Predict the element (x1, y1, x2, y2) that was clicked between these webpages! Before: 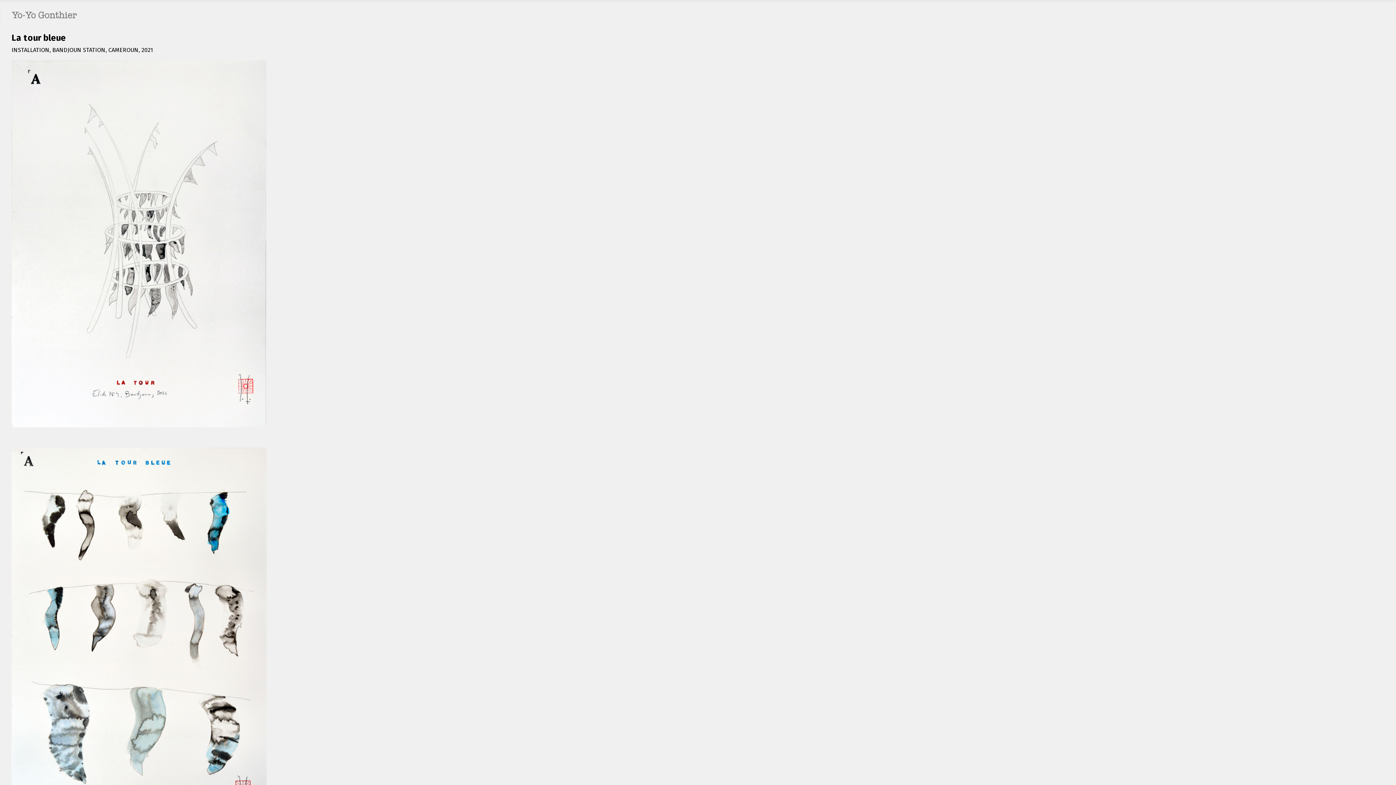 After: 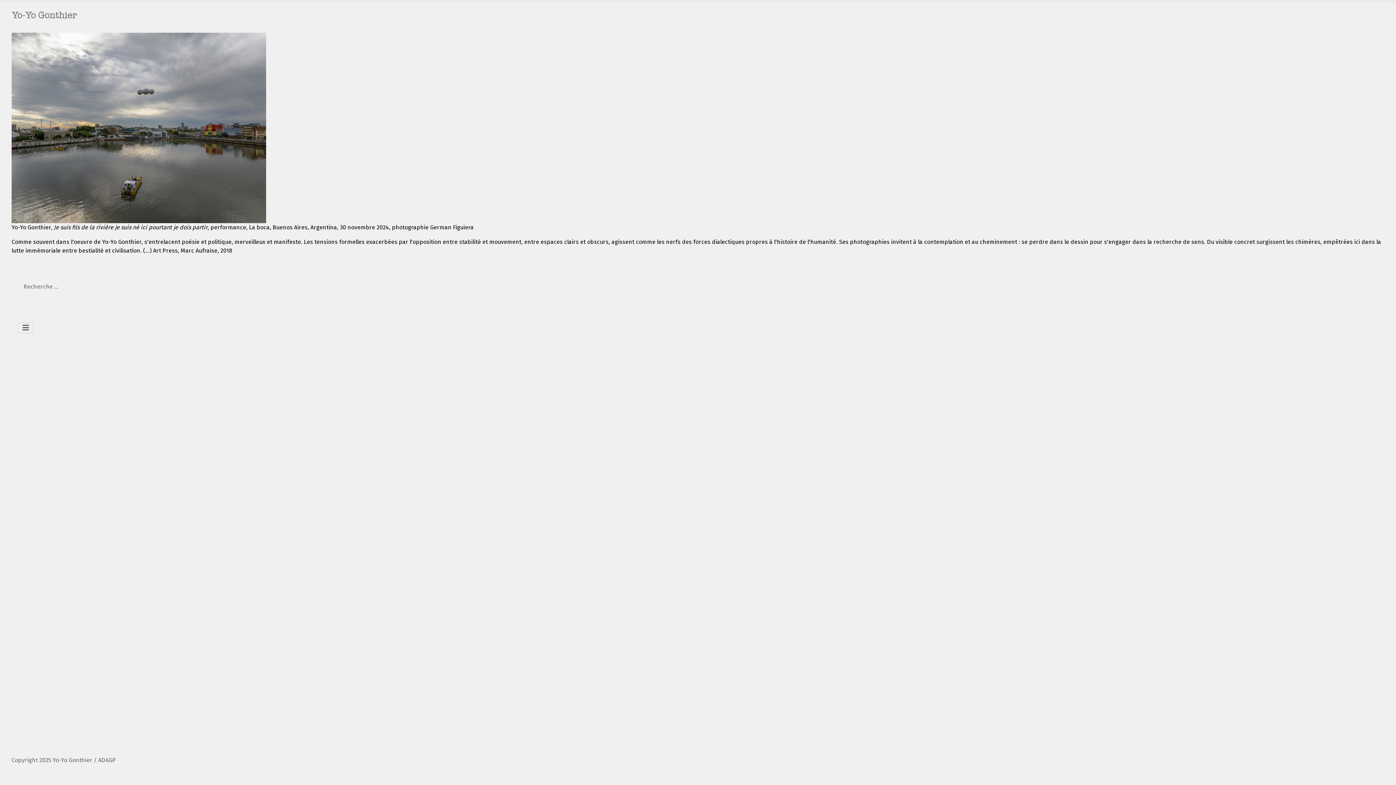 Action: bbox: (11, 6, 77, 20)